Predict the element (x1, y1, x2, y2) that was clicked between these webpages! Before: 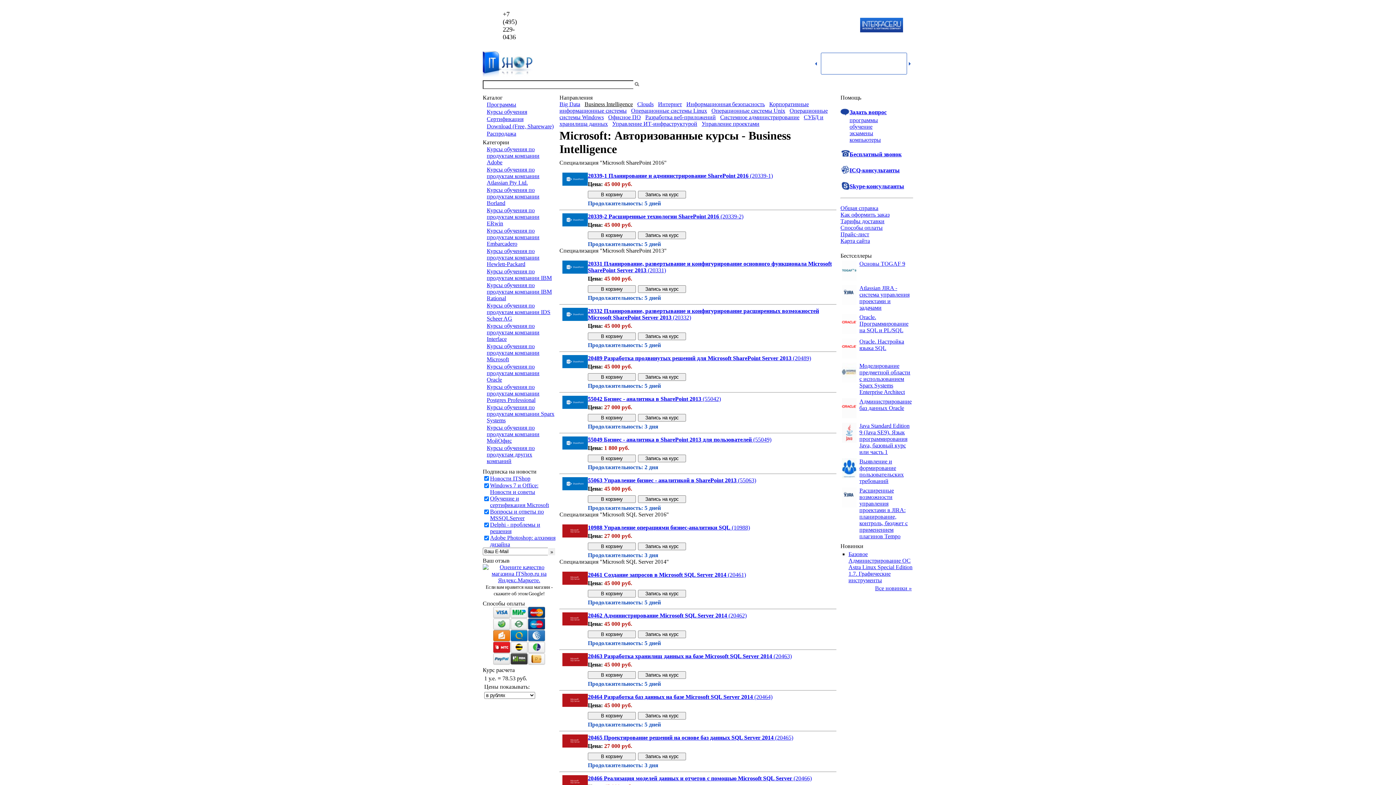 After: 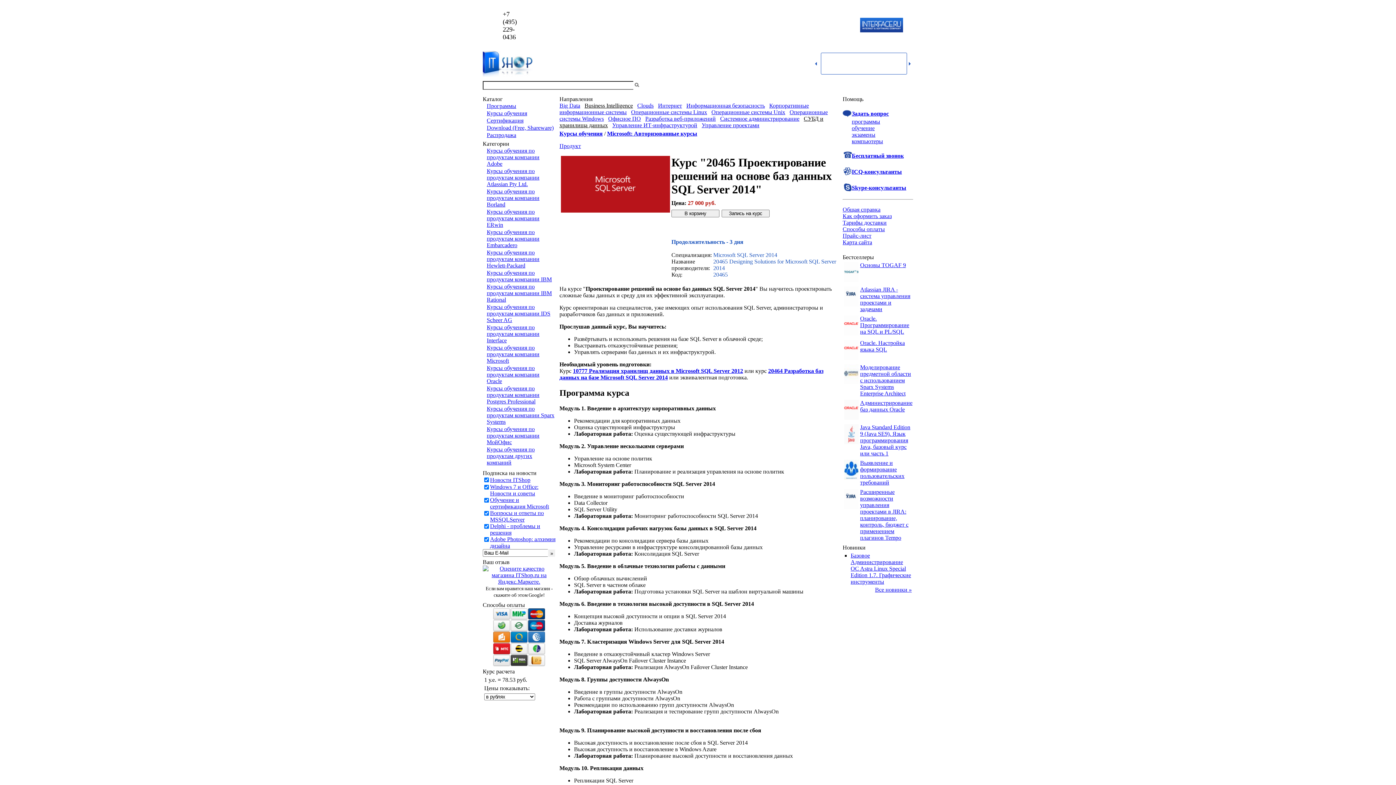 Action: label: 20465 Проектирование решений на основе баз данных SQL Server 2014 (20465) bbox: (588, 734, 793, 741)